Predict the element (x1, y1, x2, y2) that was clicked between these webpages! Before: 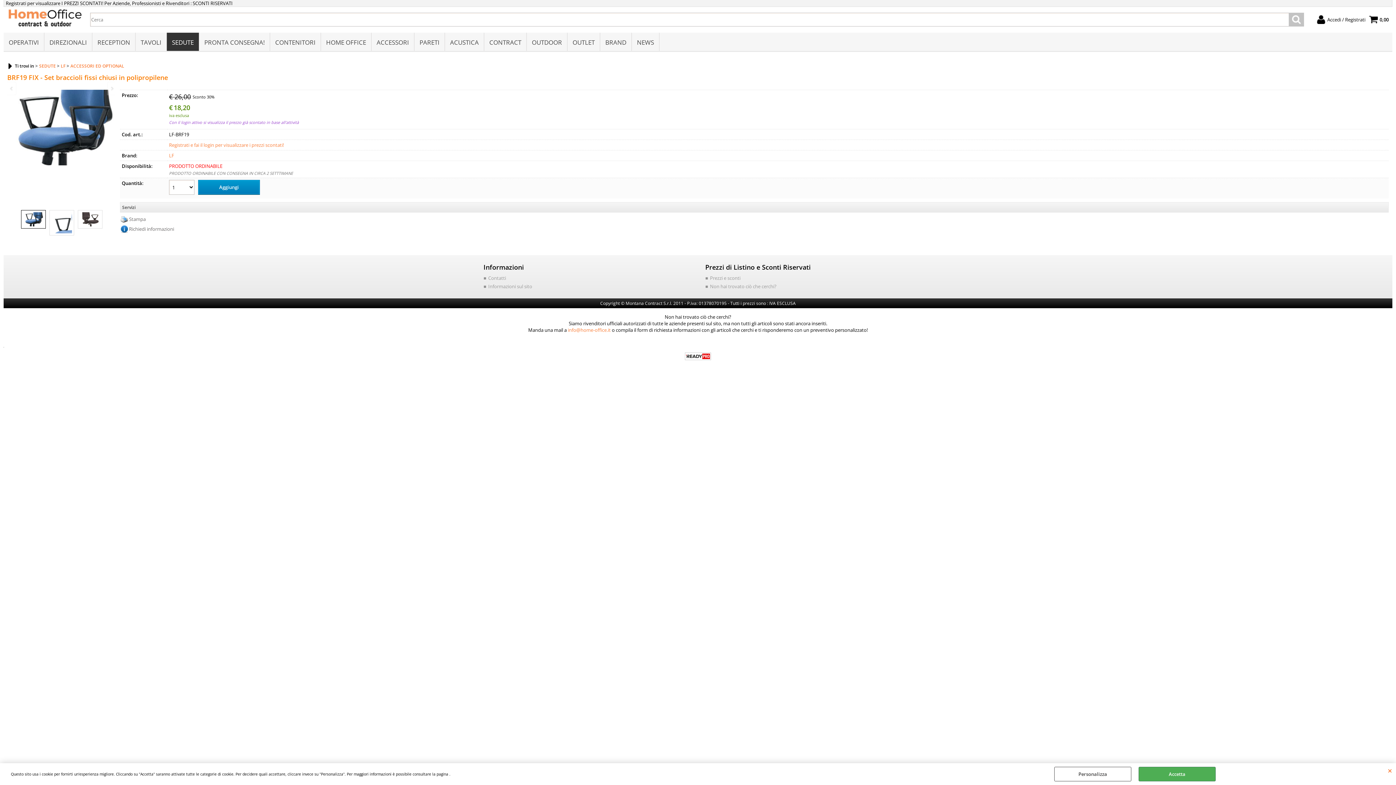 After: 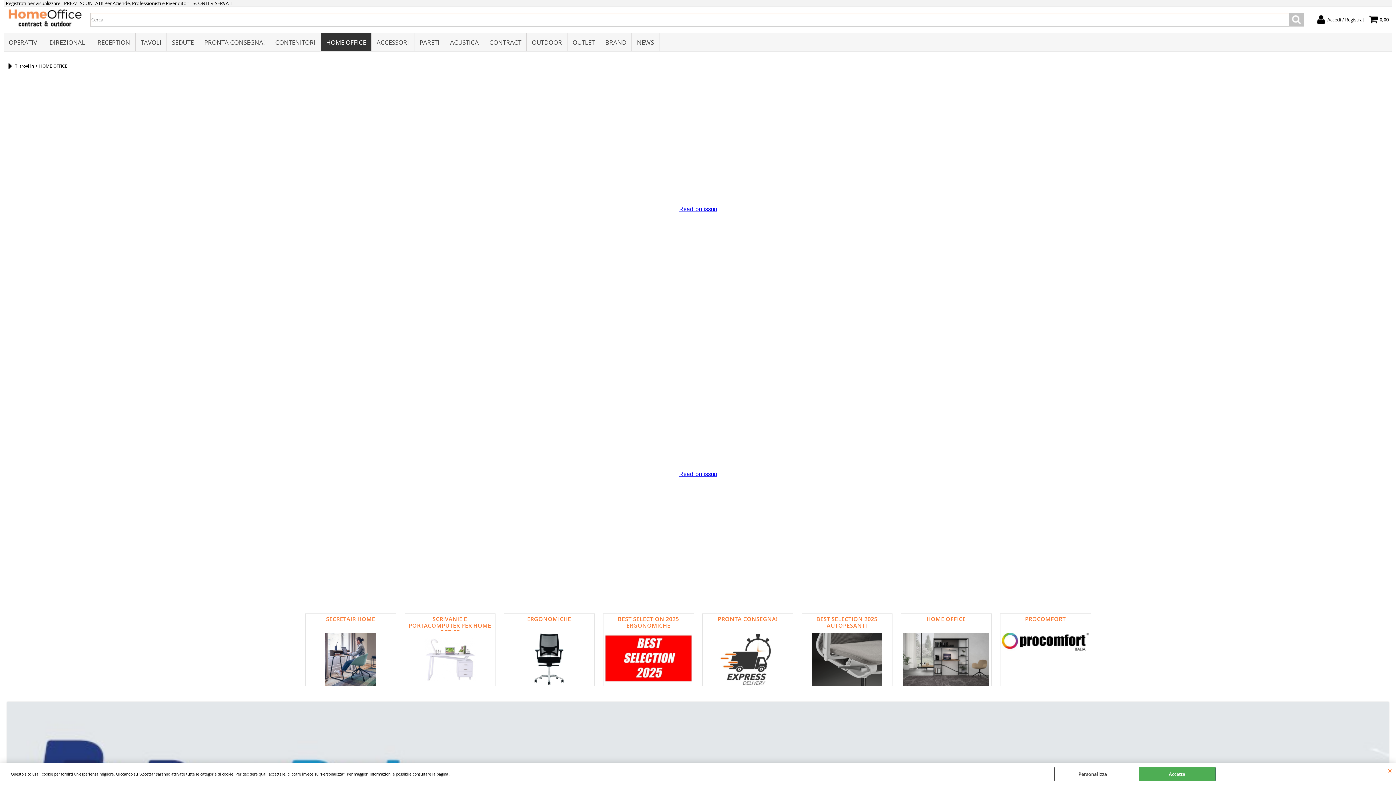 Action: bbox: (321, 32, 371, 50) label: HOME OFFICE